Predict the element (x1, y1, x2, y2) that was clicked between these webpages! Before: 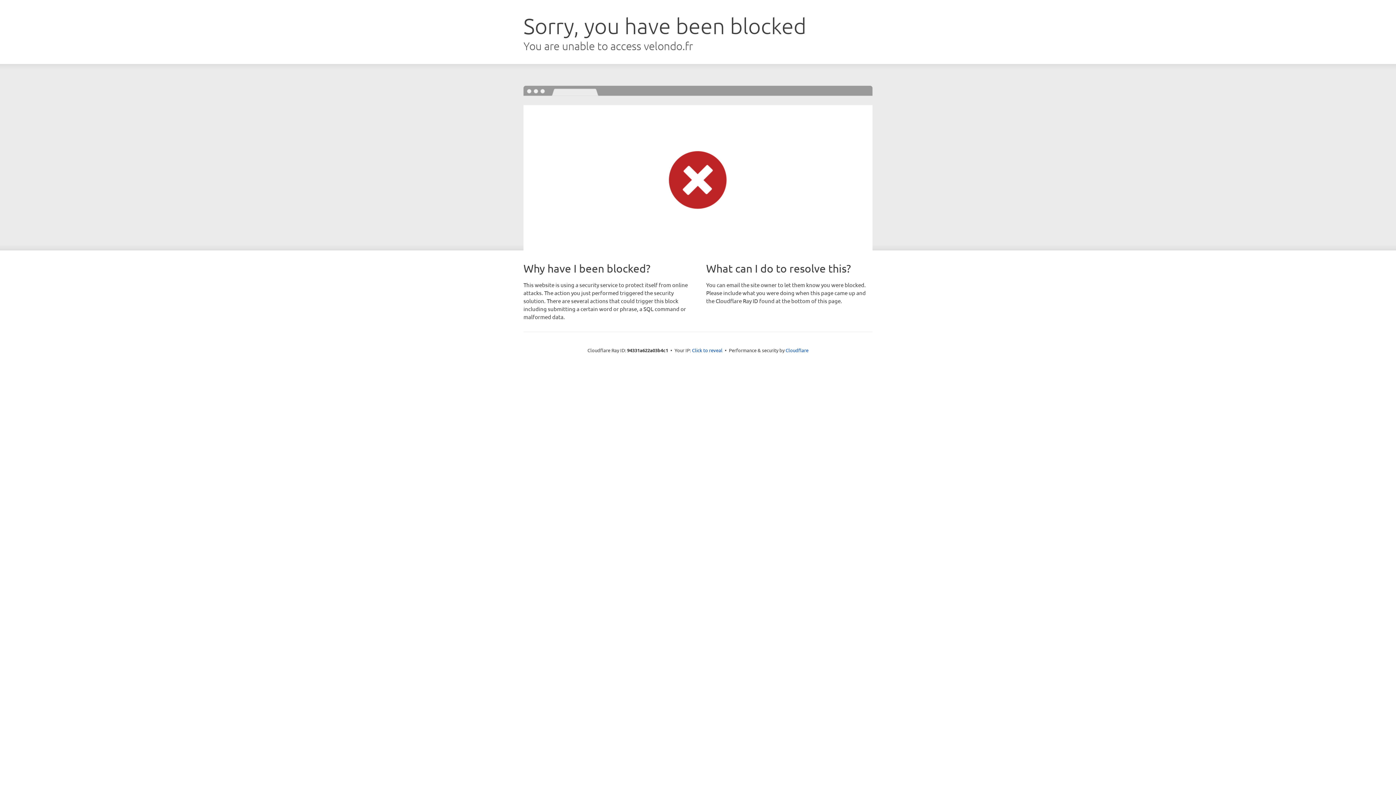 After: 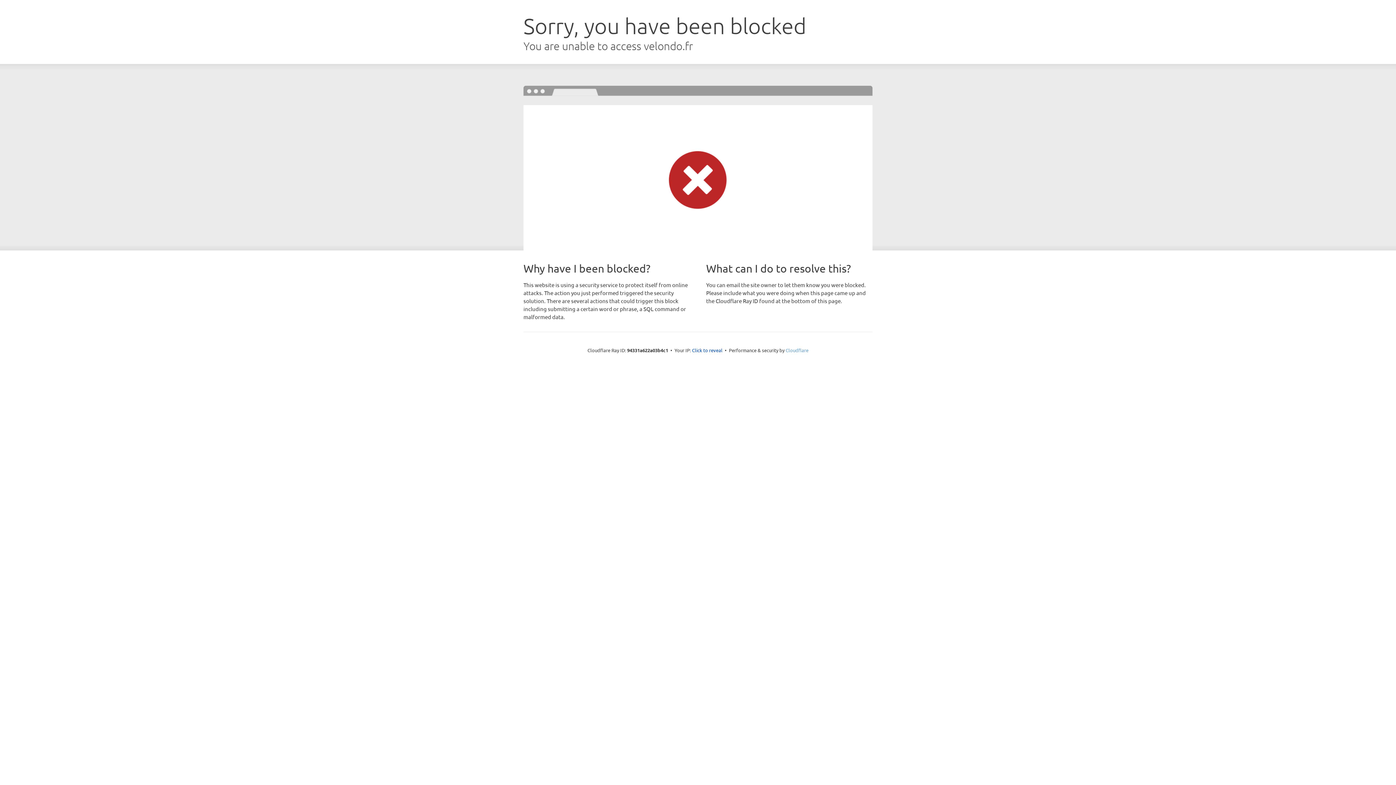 Action: label: Cloudflare bbox: (785, 347, 808, 353)